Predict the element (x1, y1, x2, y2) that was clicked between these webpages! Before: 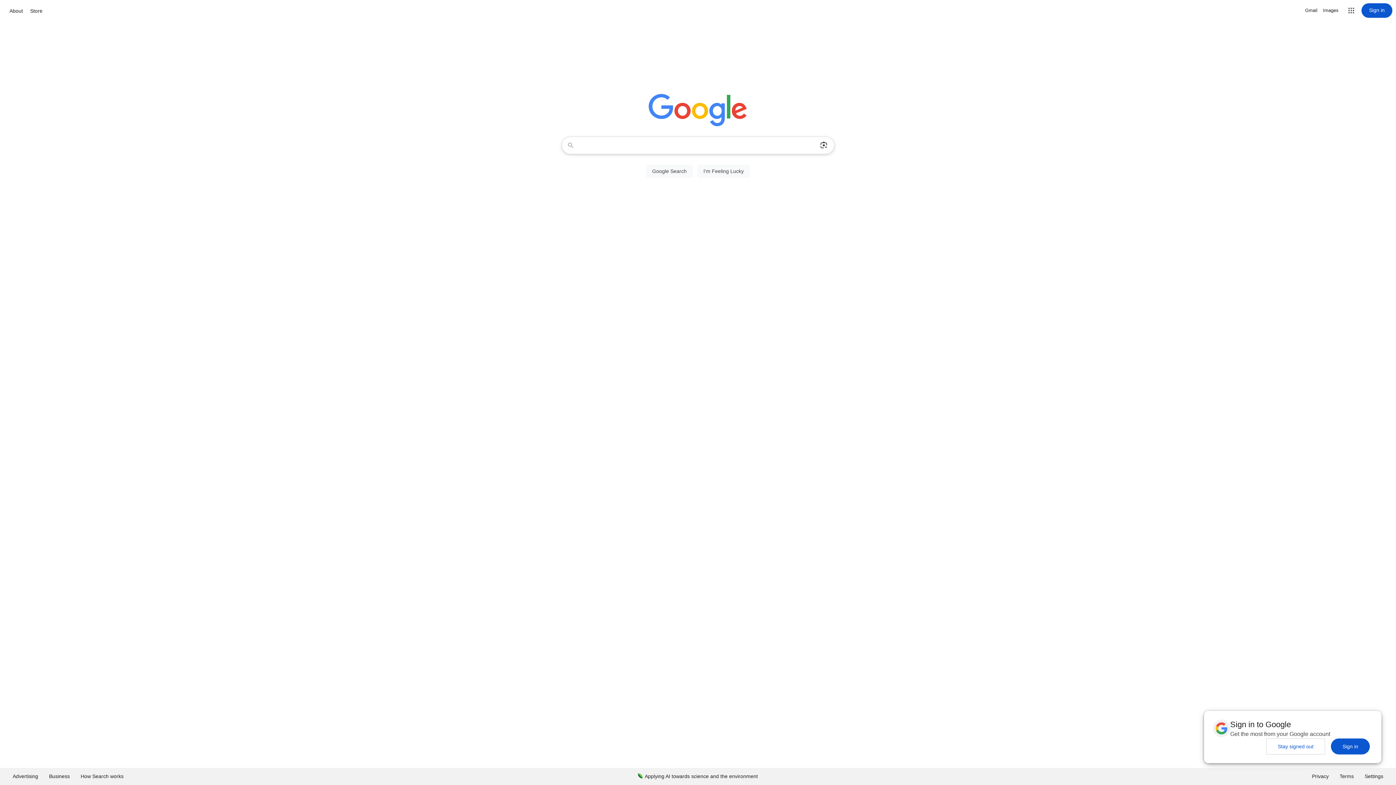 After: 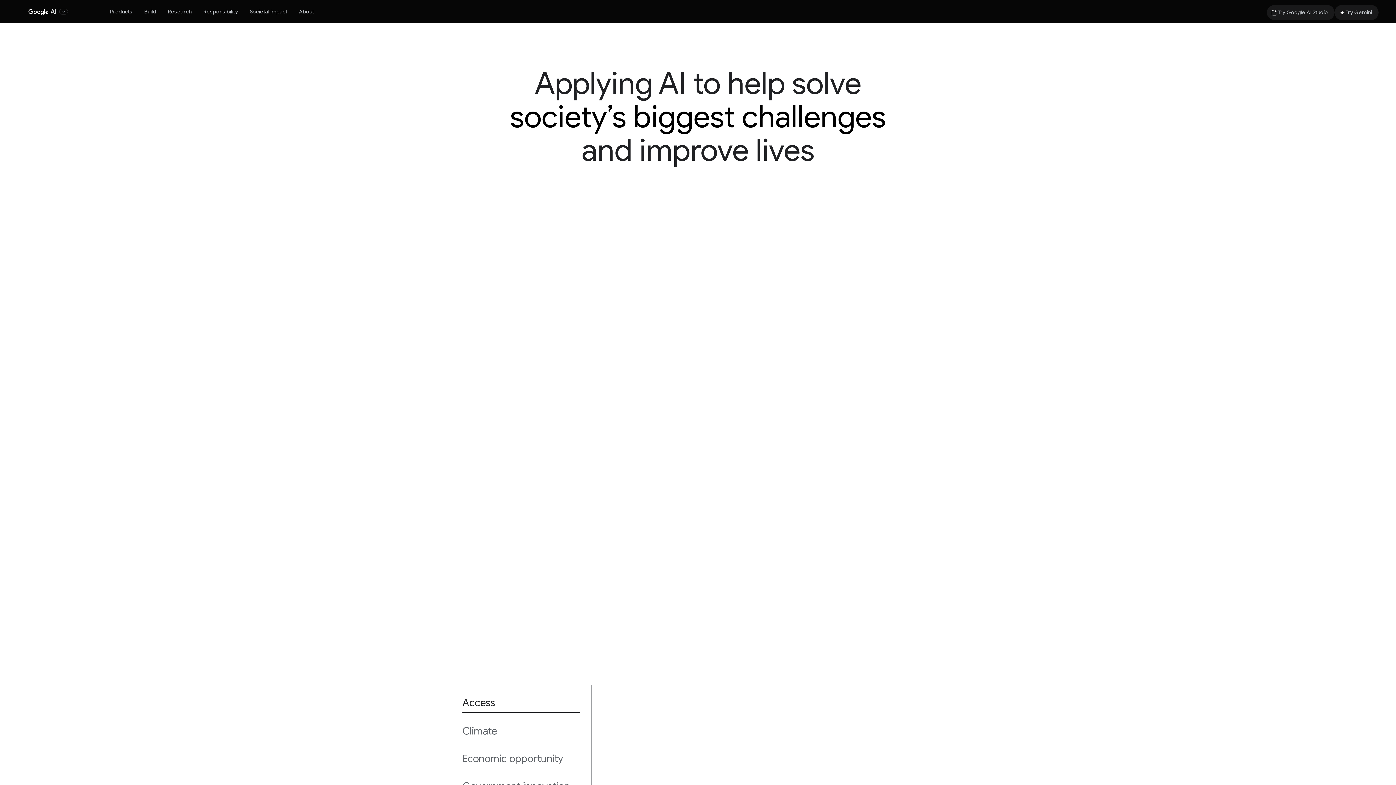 Action: bbox: (632, 768, 763, 785) label: Applying AI towards science and the environment